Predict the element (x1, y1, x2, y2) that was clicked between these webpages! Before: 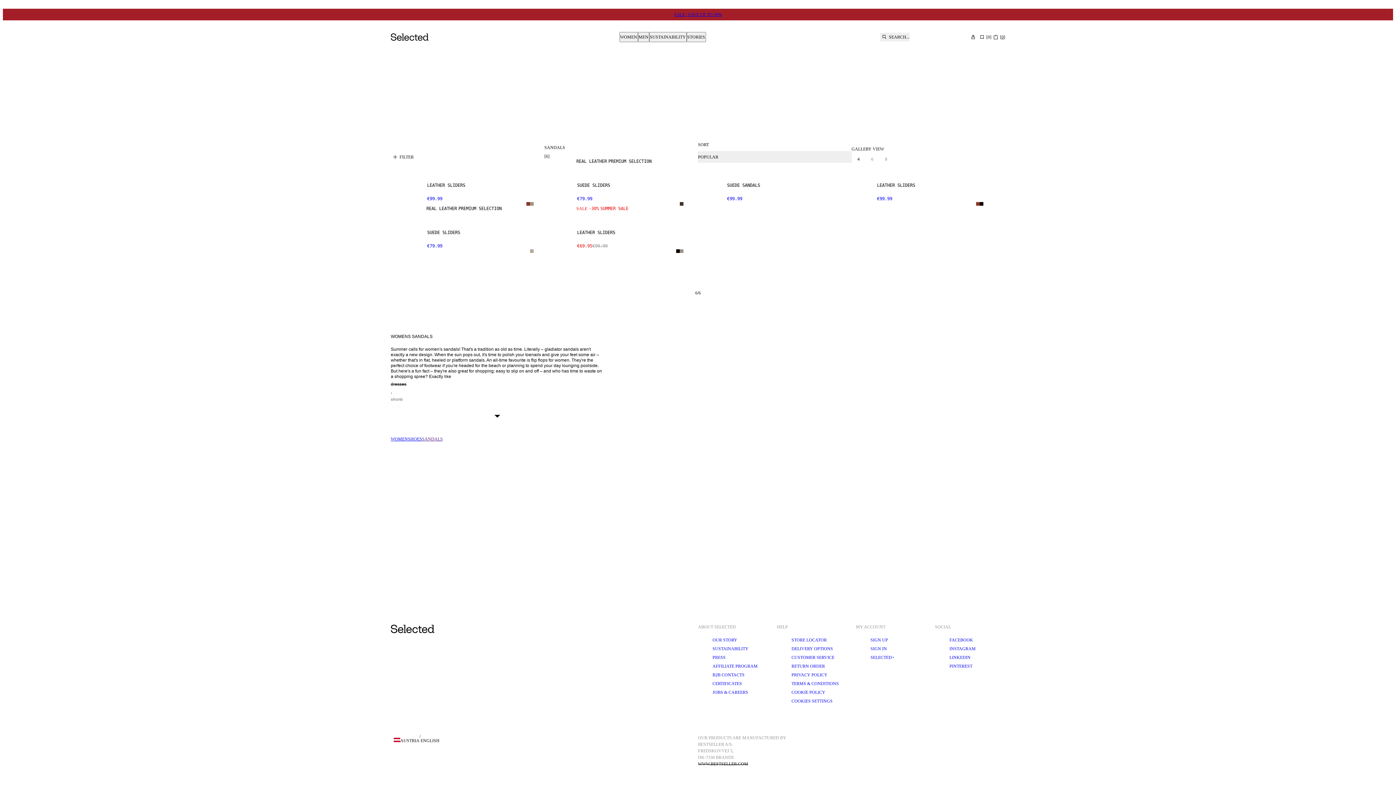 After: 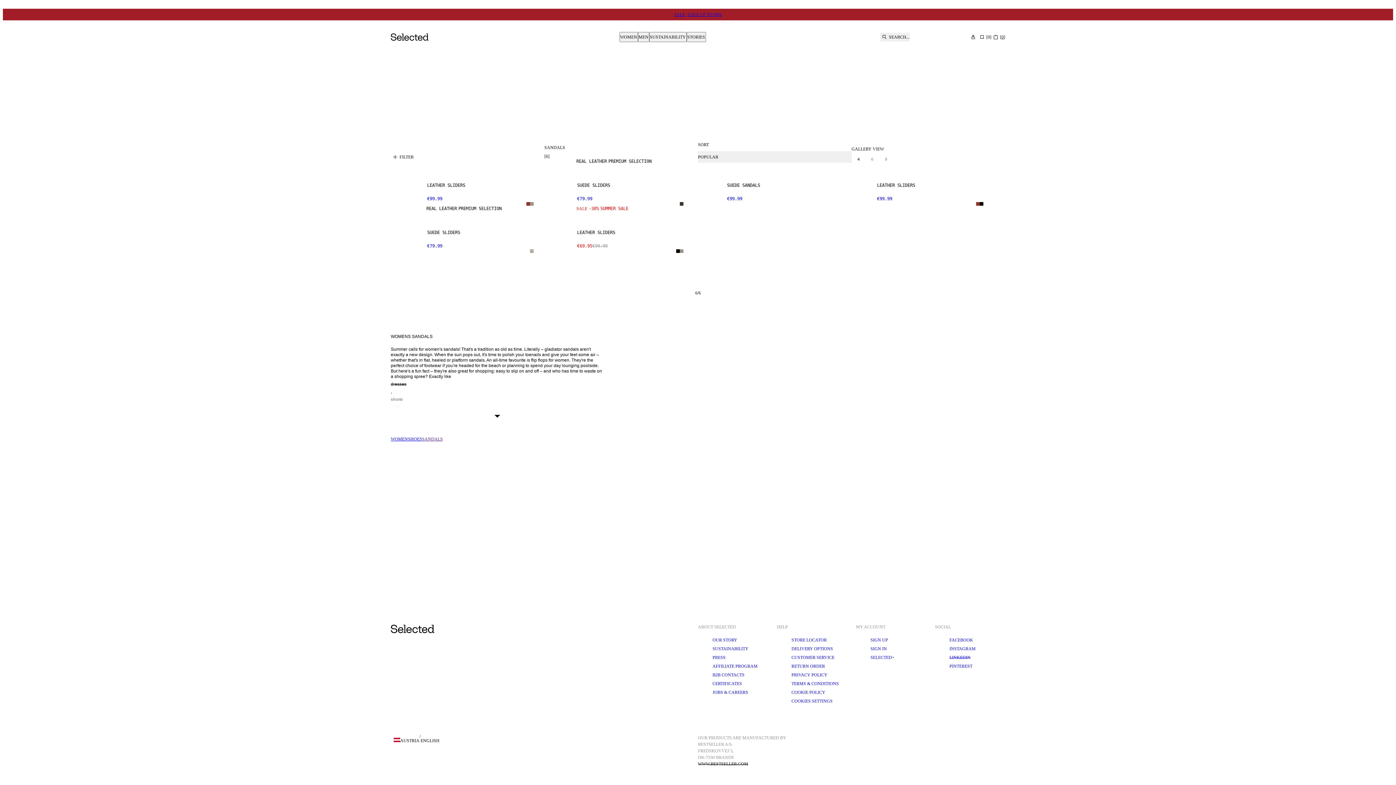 Action: bbox: (949, 655, 970, 660) label: LINKEDIN